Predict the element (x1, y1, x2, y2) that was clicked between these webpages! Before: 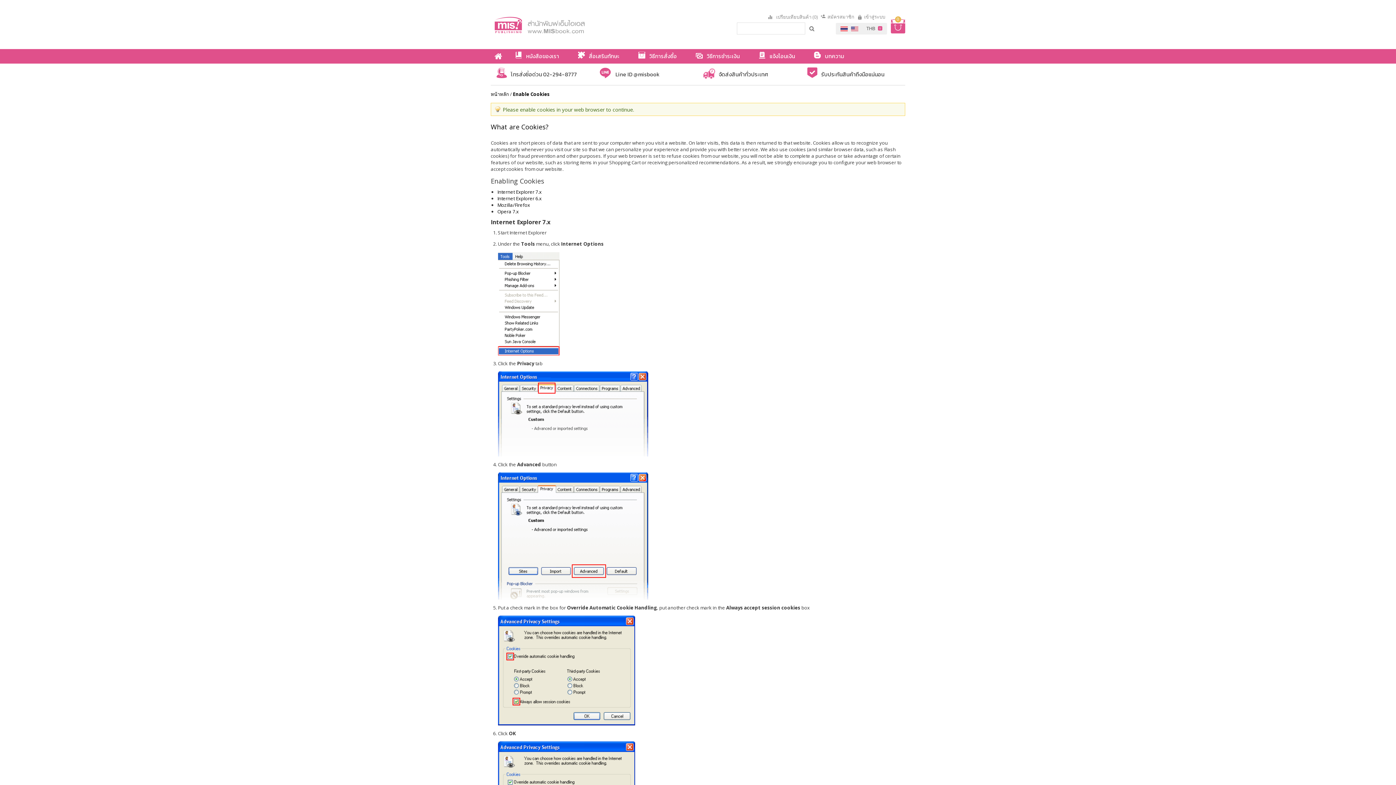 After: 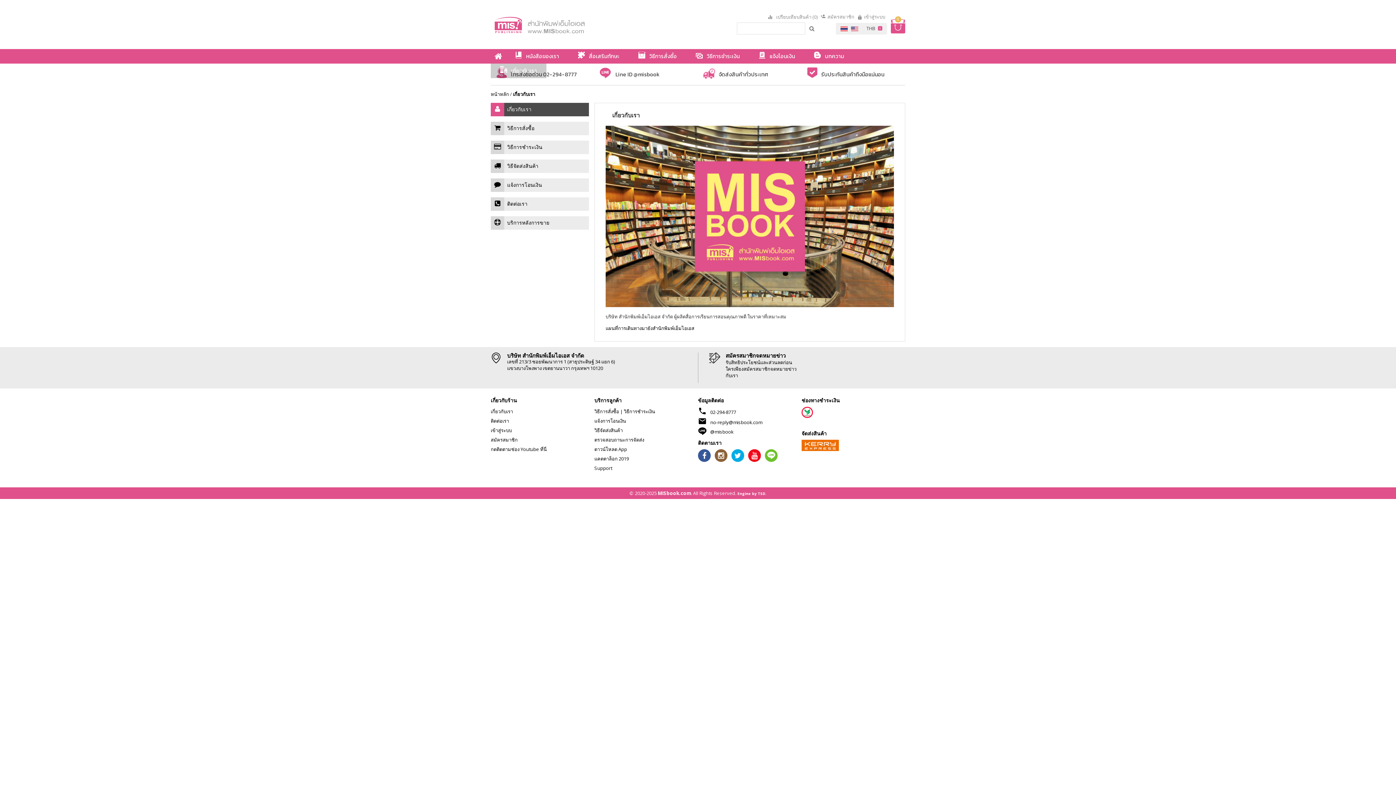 Action: bbox: (490, 63, 546, 78) label: เกี่ยวกับเรา